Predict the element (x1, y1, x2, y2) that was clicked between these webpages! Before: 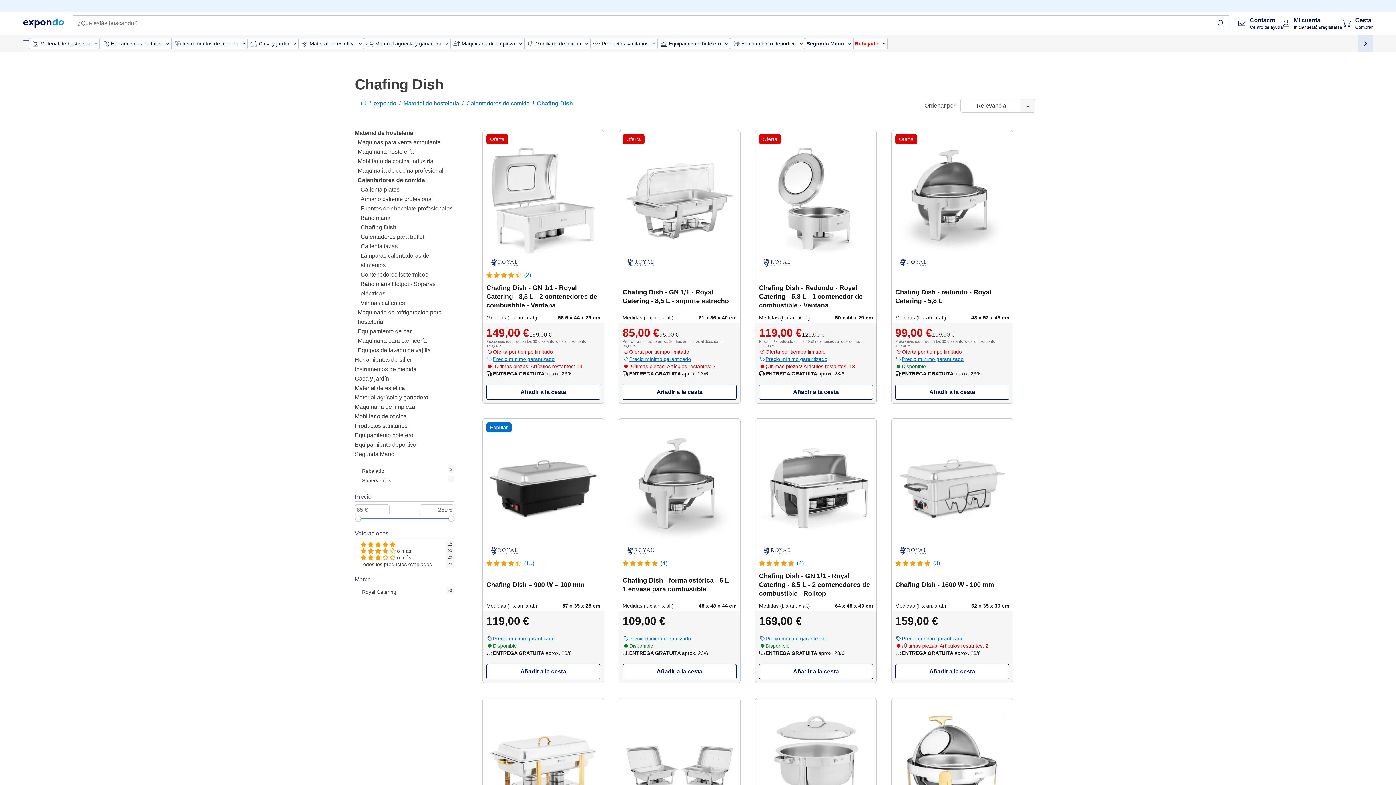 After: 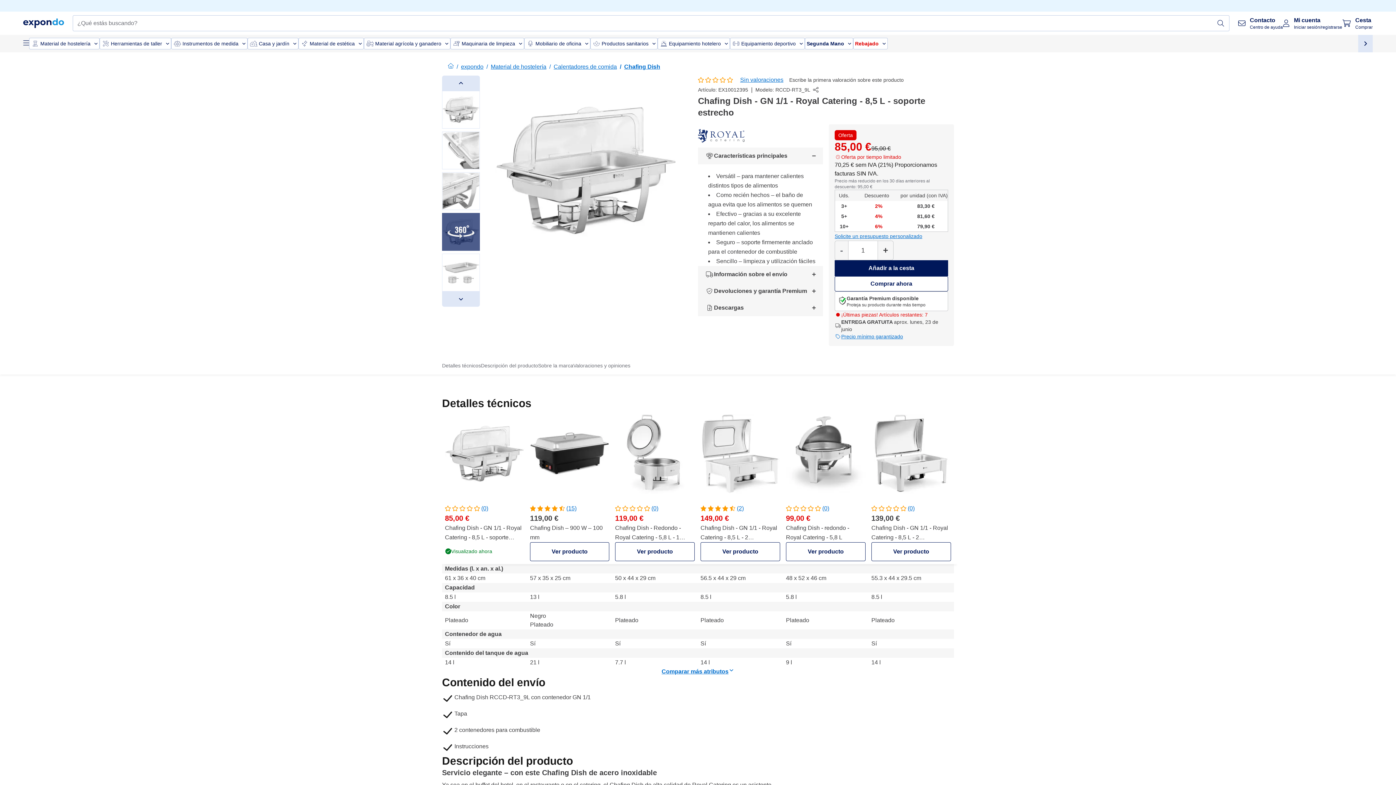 Action: label: Oferta

Chafing Dish - GN 1/1 - Royal Catering - 8,5 L - soporte estrecho

Medidas (l. x an. x al.)
61 x 36 x 40 cm bbox: (619, 143, 740, 336)